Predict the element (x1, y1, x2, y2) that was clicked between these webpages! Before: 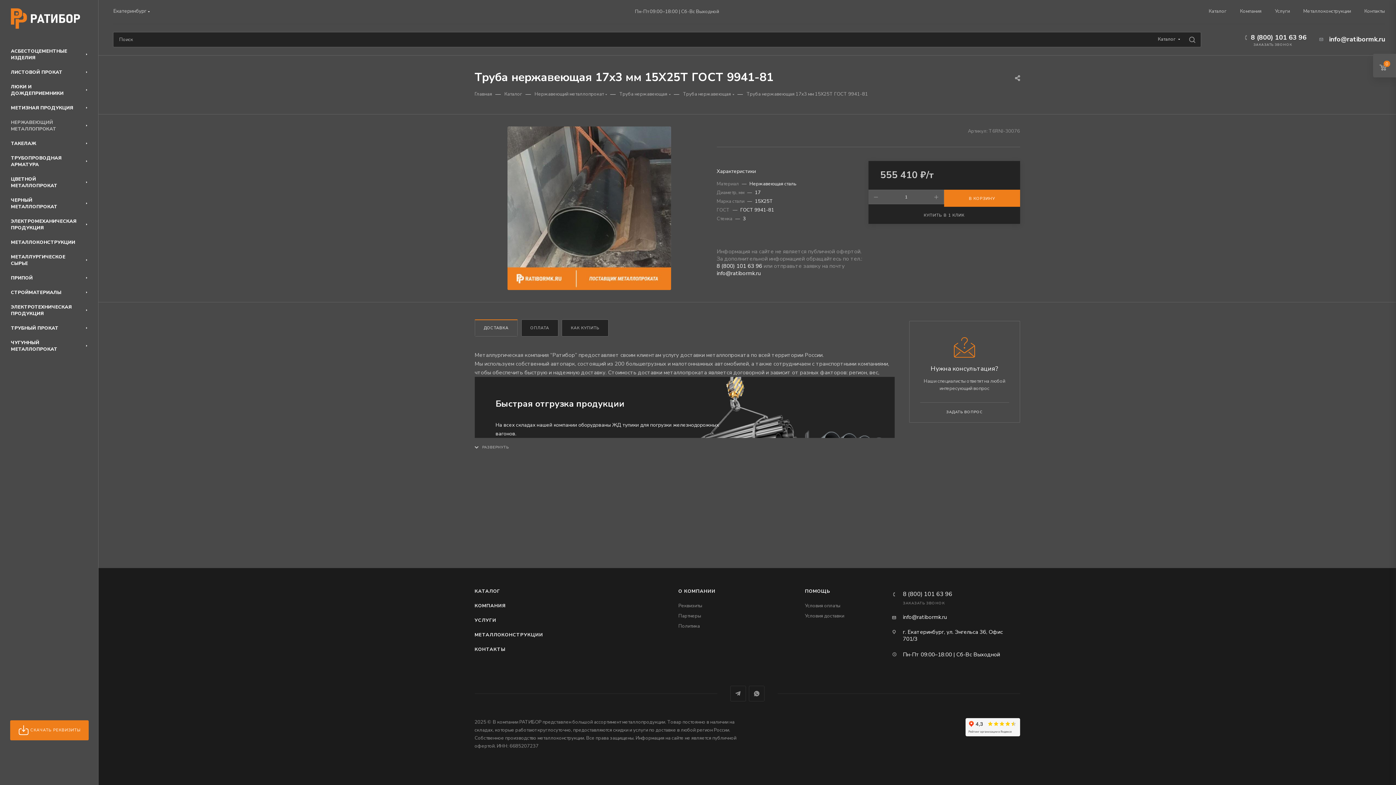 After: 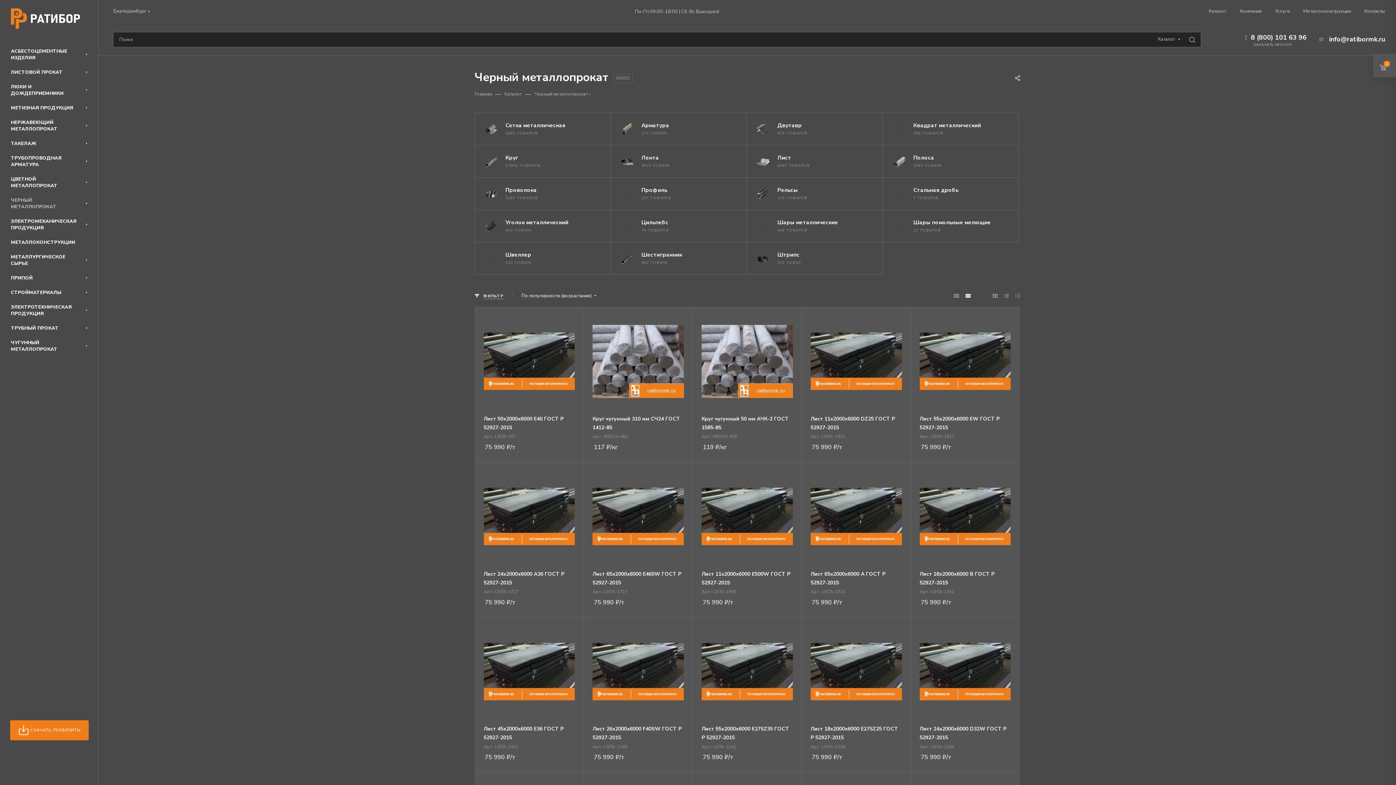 Action: label: ЧЕРНЫЙ МЕТАЛЛОПРОКАТ bbox: (2, 193, 98, 214)